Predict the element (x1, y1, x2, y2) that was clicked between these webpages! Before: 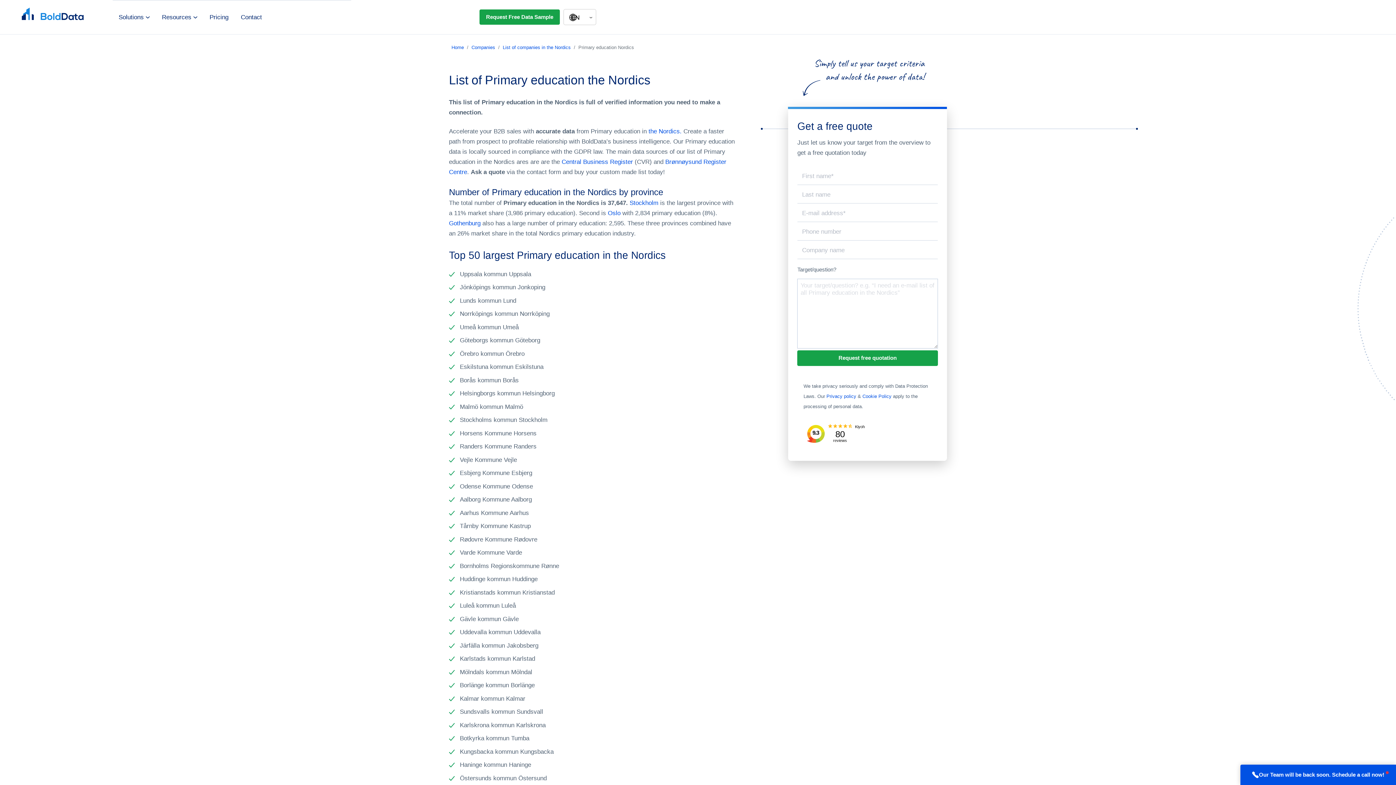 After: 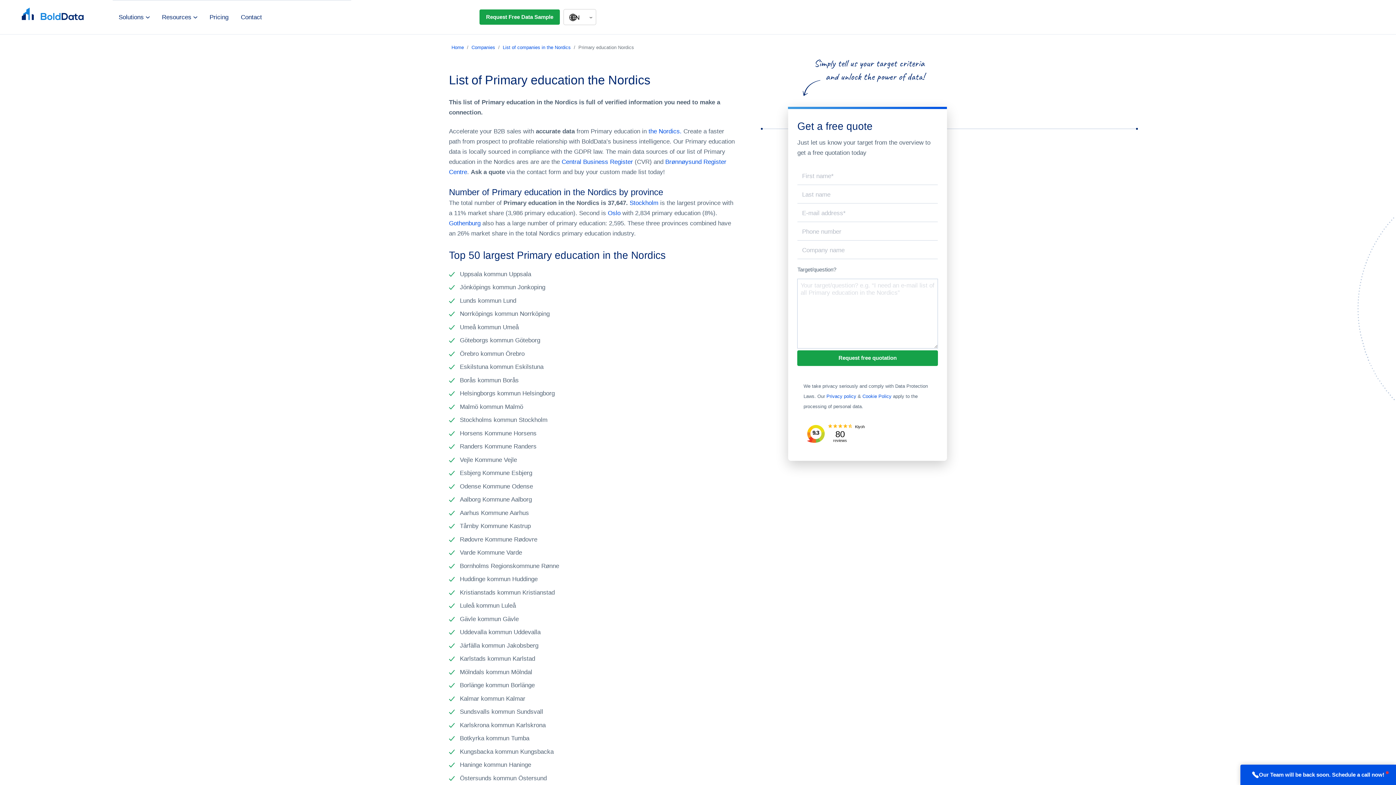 Action: bbox: (806, 424, 825, 443) label: 9.3